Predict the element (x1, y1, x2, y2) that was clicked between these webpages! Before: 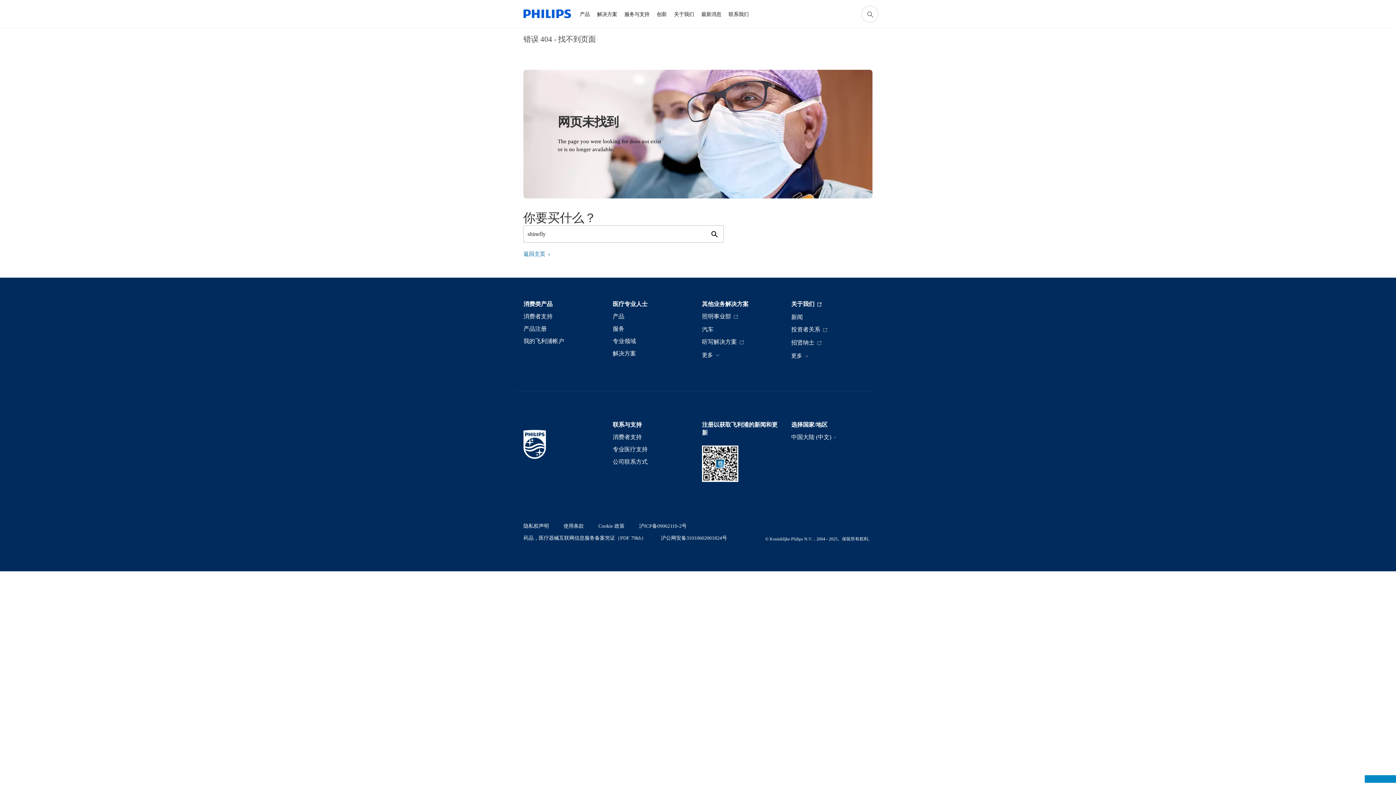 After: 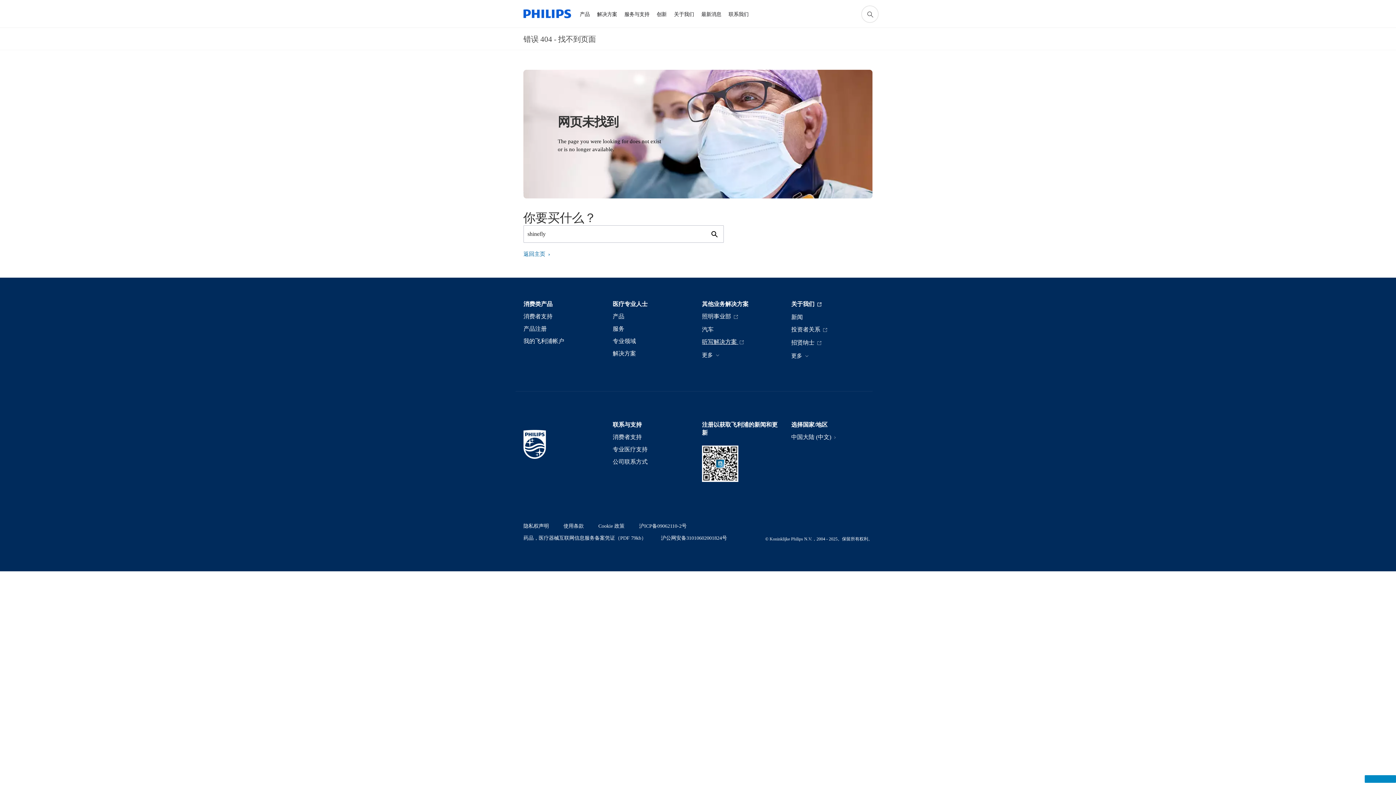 Action: bbox: (702, 338, 744, 346) label: 听写解决方案 